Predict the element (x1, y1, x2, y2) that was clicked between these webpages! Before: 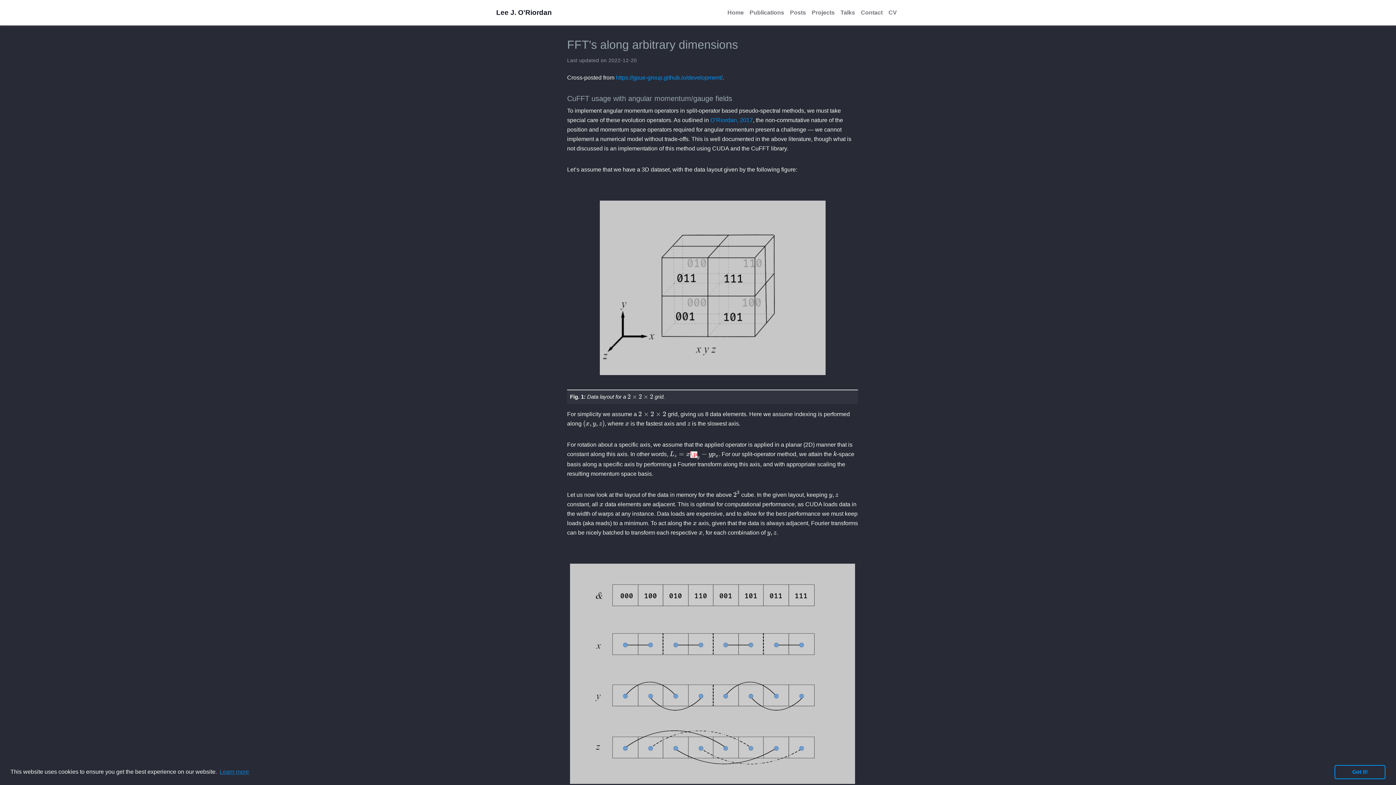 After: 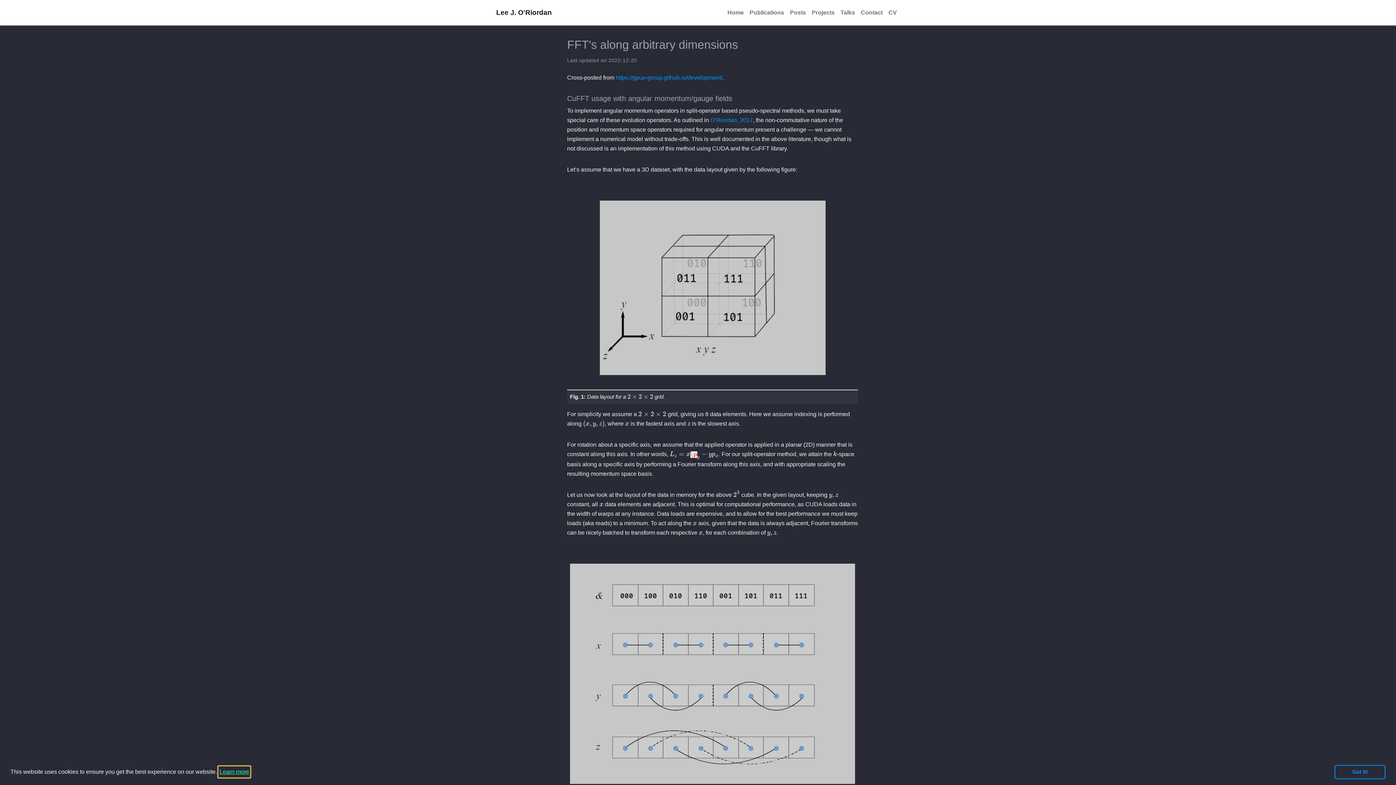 Action: bbox: (218, 766, 250, 777) label: learn more about cookies